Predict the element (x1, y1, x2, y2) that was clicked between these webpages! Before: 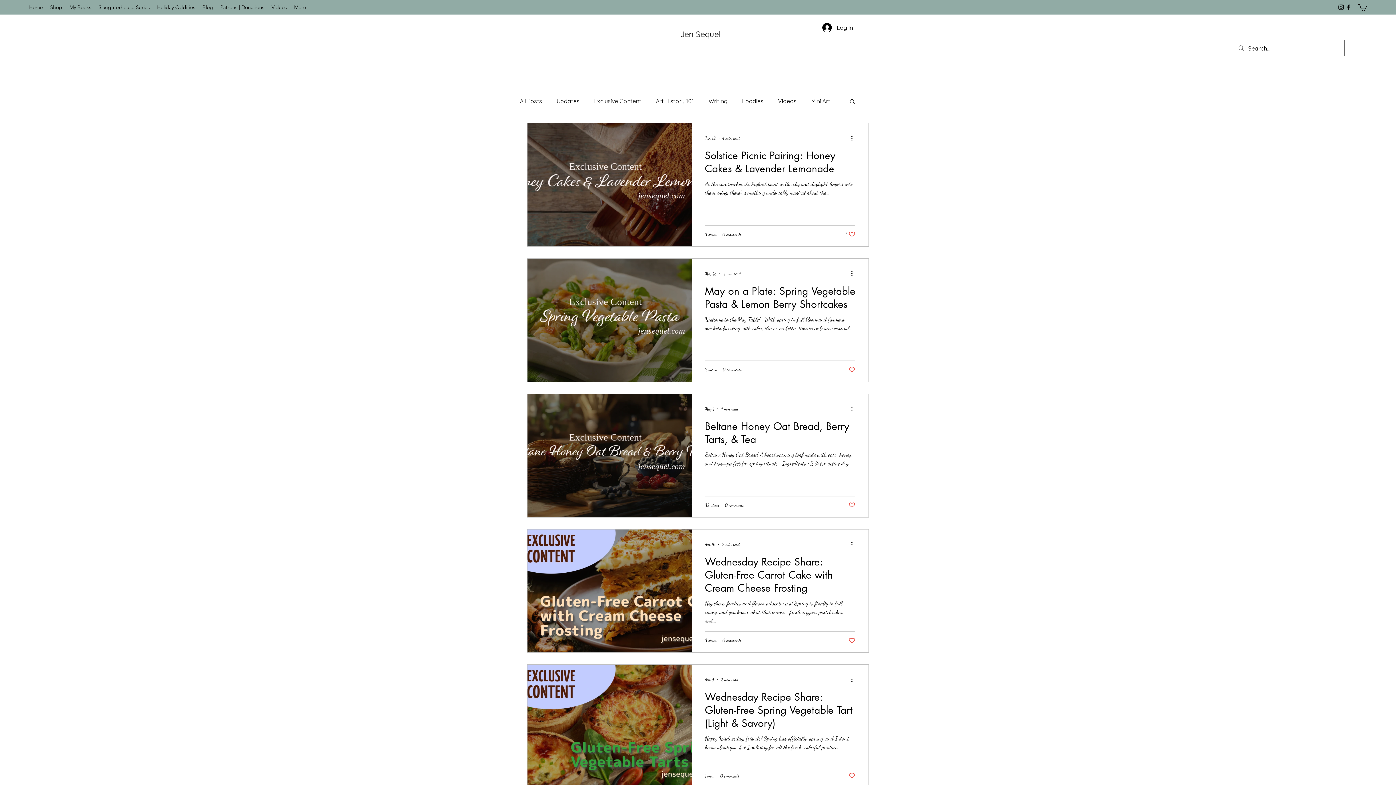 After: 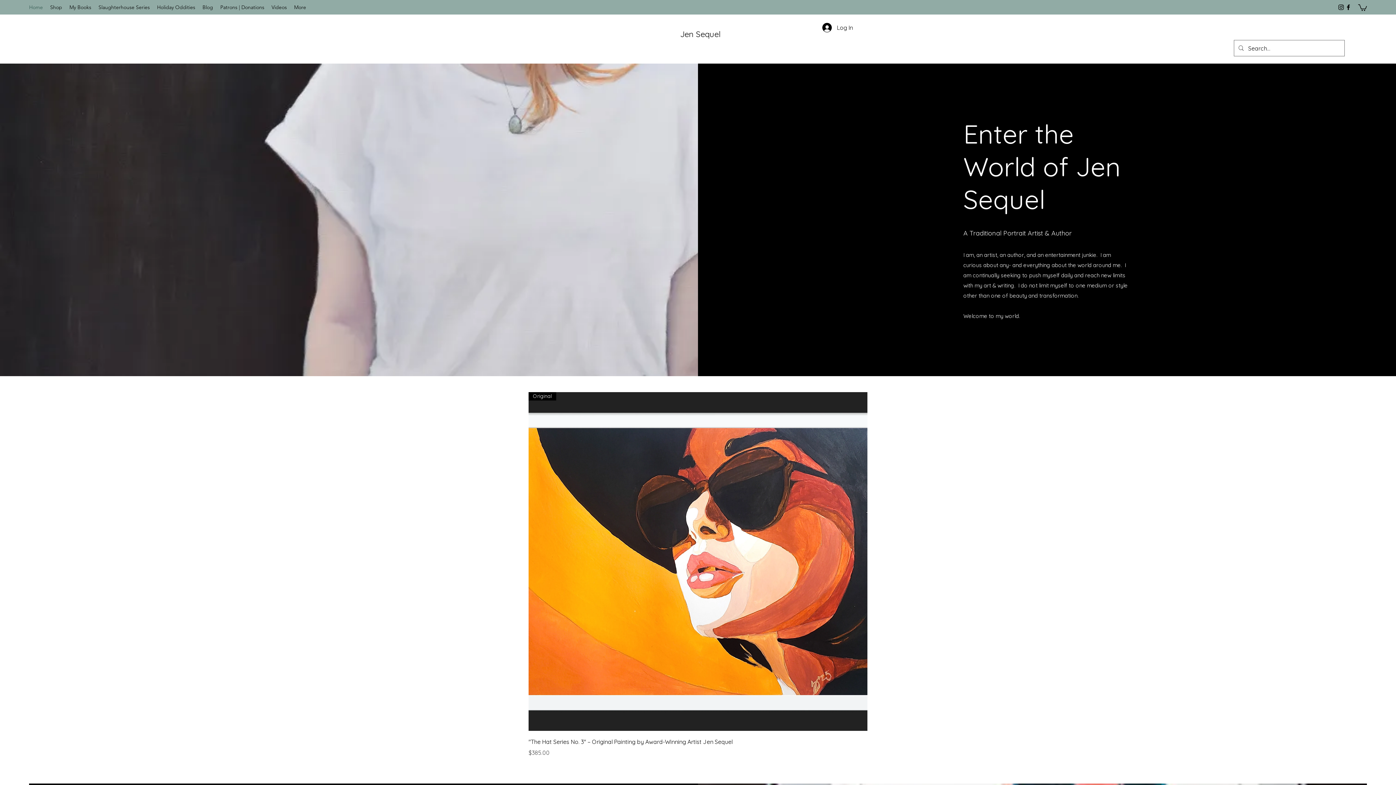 Action: bbox: (680, 29, 720, 39) label: Jen Sequel